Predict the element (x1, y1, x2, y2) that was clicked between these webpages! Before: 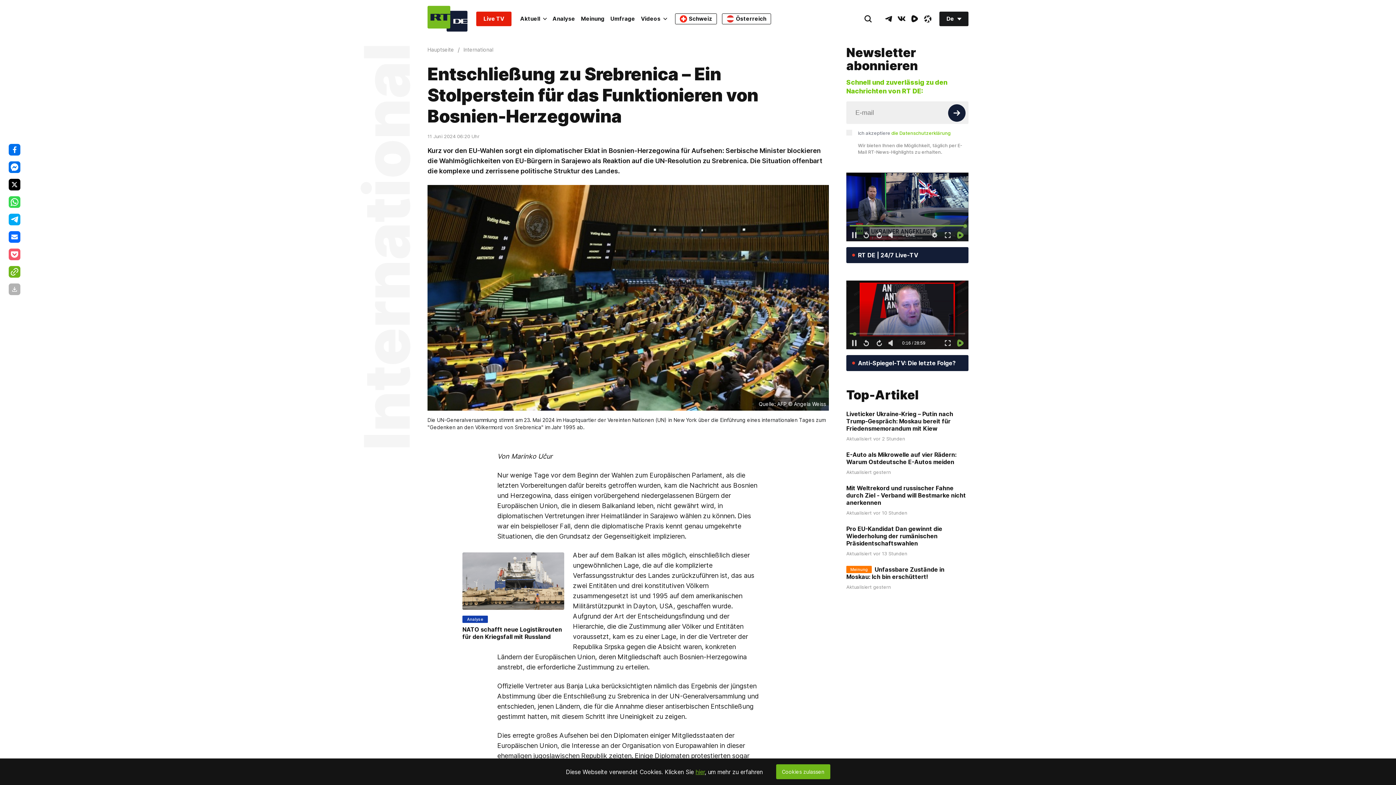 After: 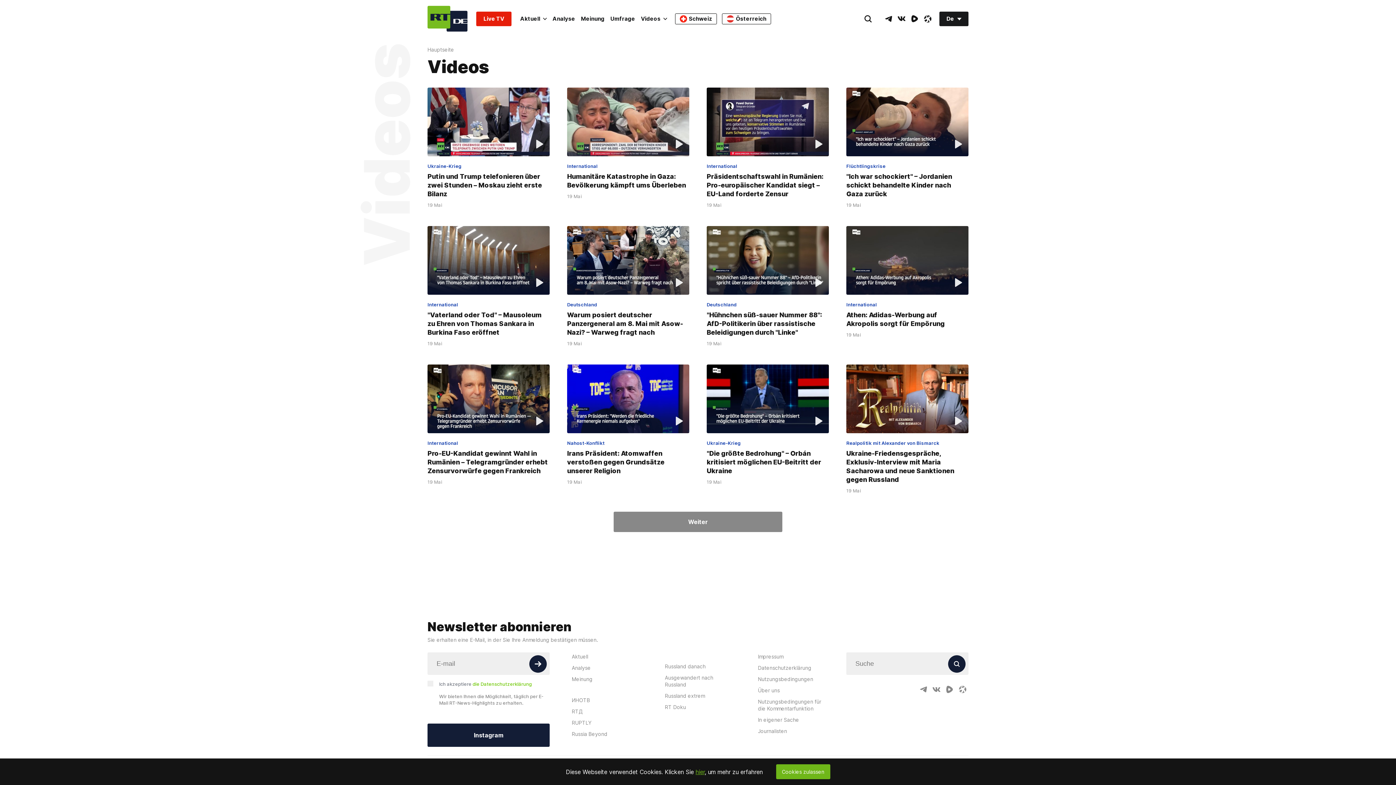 Action: bbox: (638, 11, 670, 26) label: Videos